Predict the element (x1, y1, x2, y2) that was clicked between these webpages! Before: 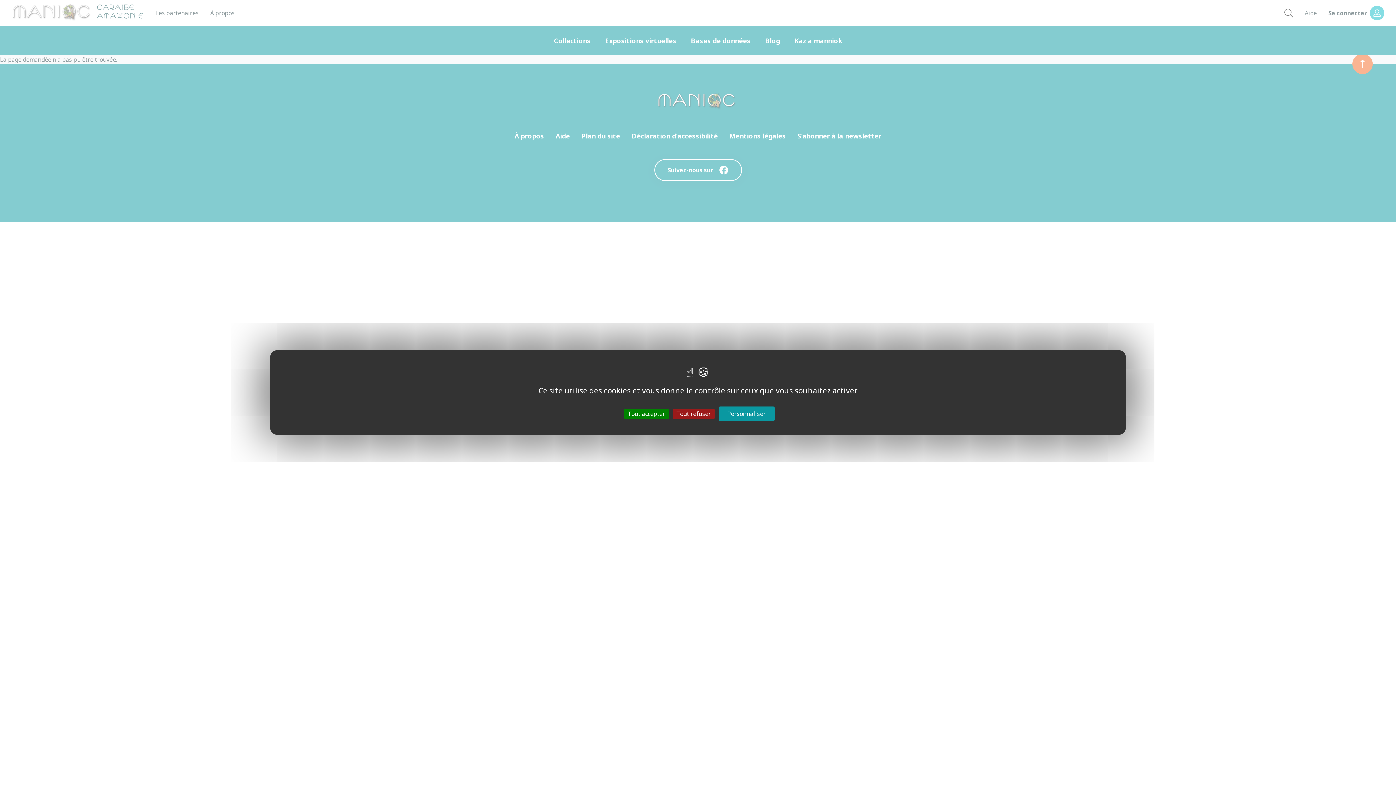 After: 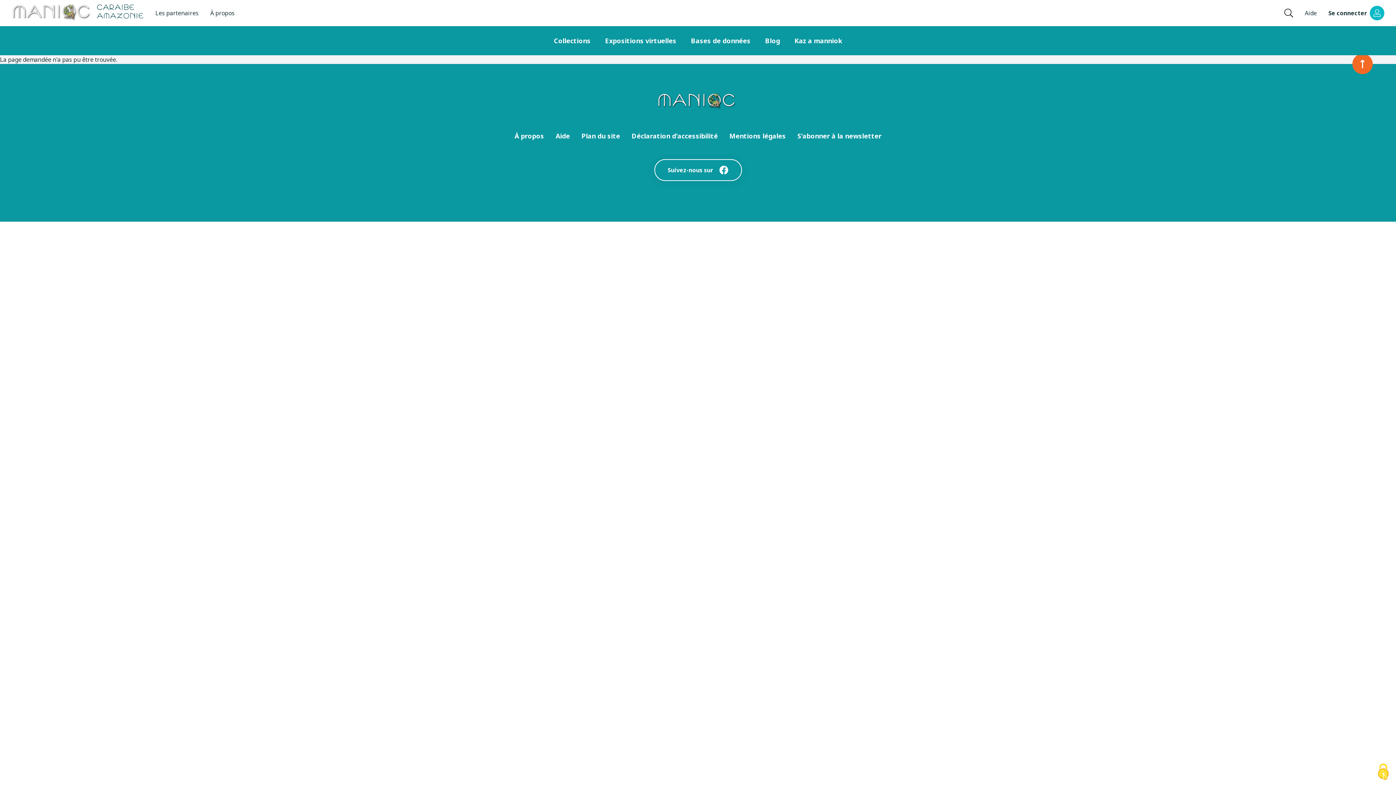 Action: label: Tout refuser bbox: (672, 408, 714, 419)